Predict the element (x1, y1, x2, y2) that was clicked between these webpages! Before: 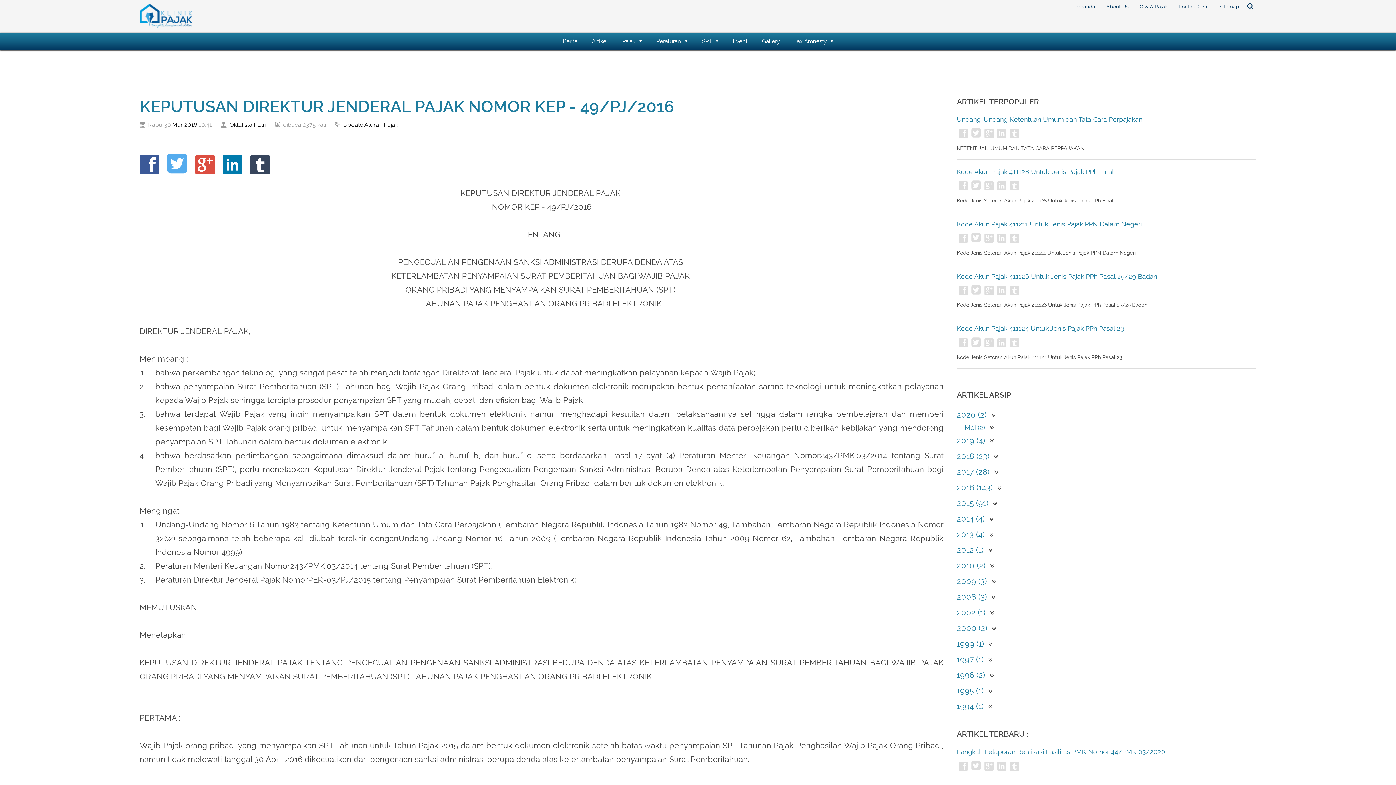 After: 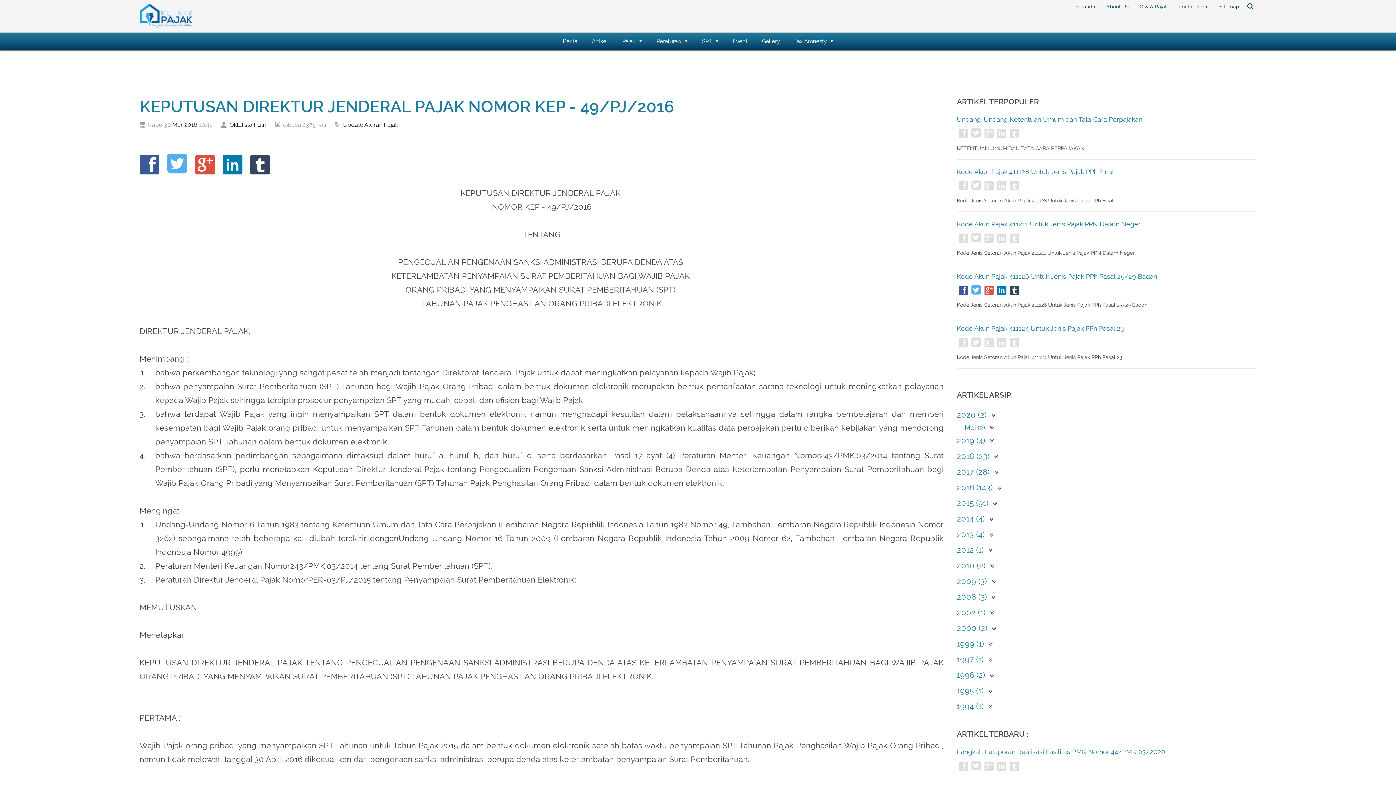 Action: bbox: (1008, 284, 1021, 297)